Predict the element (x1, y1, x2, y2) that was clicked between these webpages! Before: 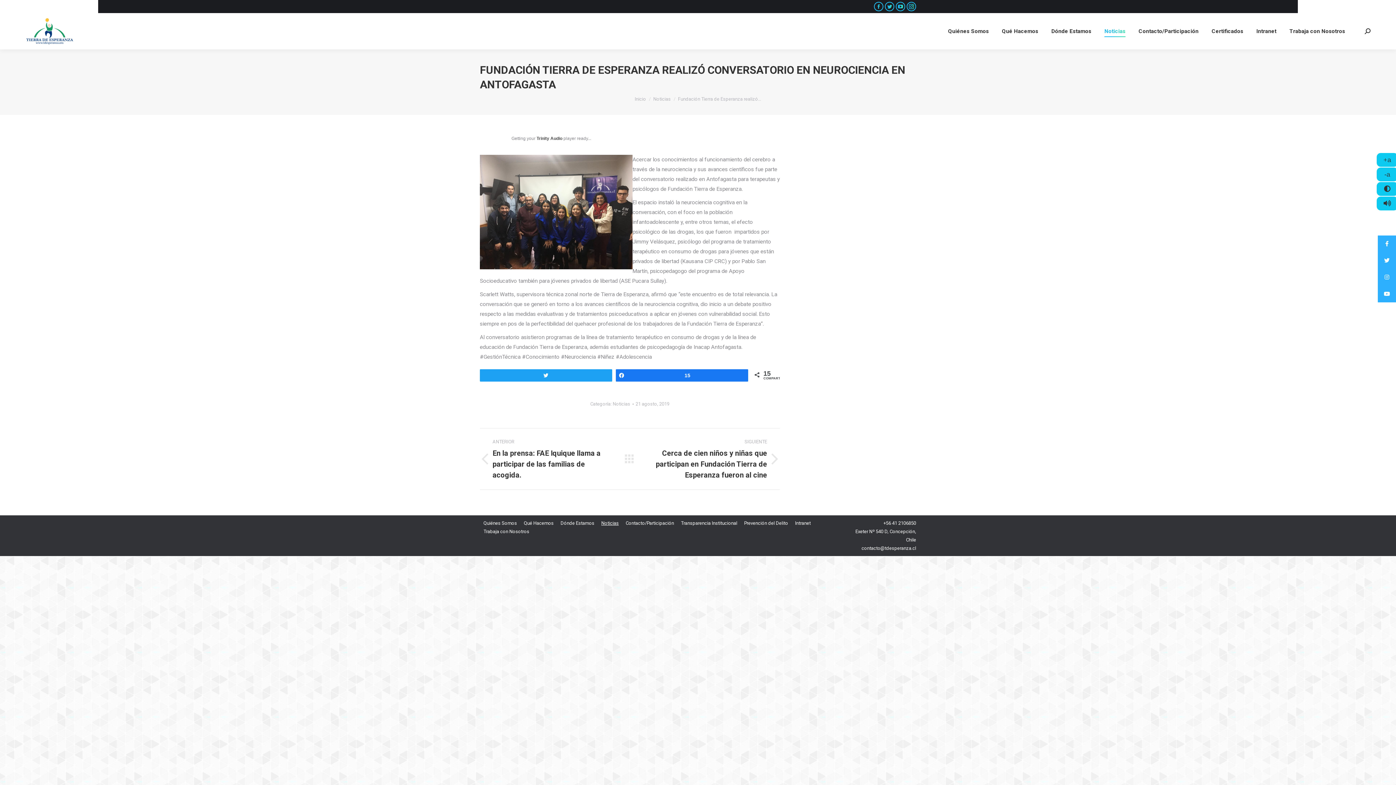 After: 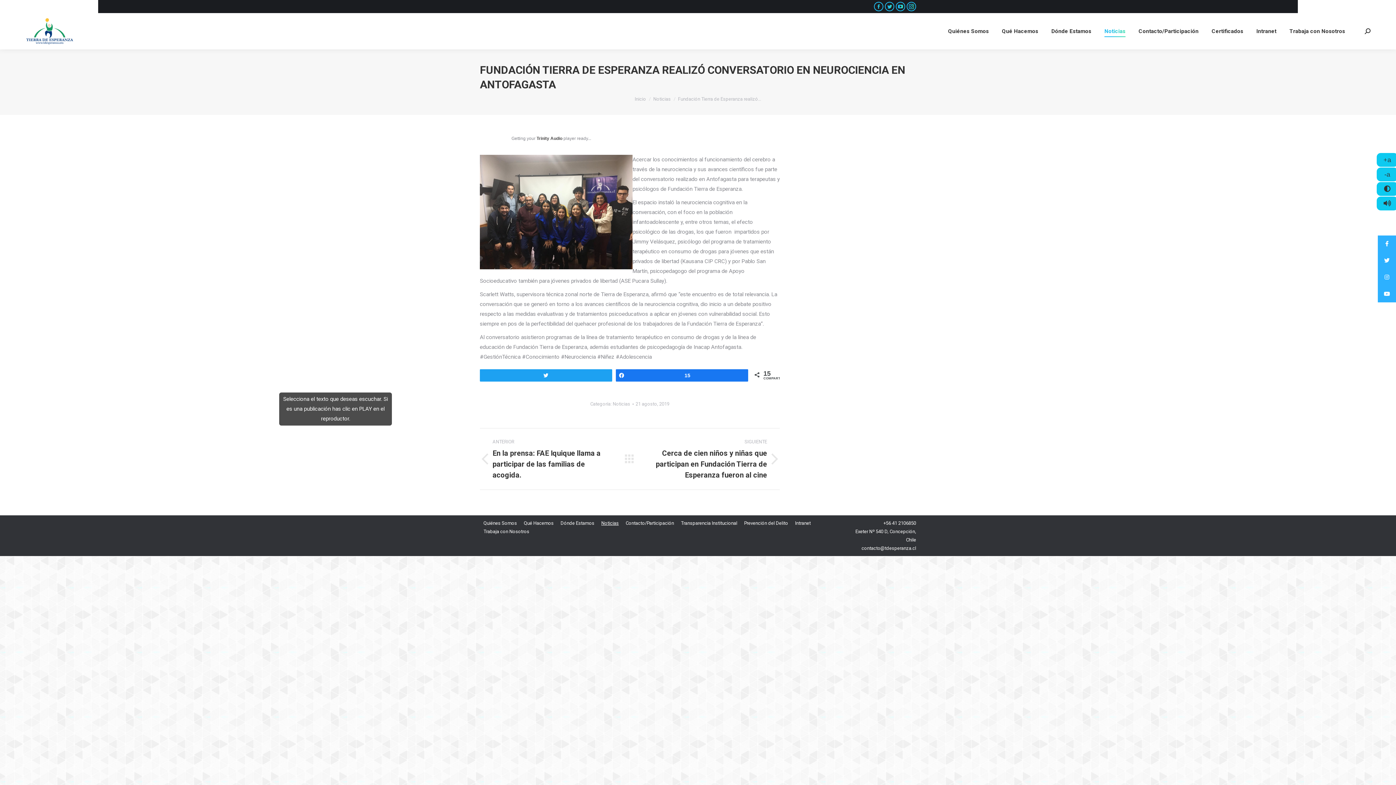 Action: bbox: (1376, 196, 1398, 210)